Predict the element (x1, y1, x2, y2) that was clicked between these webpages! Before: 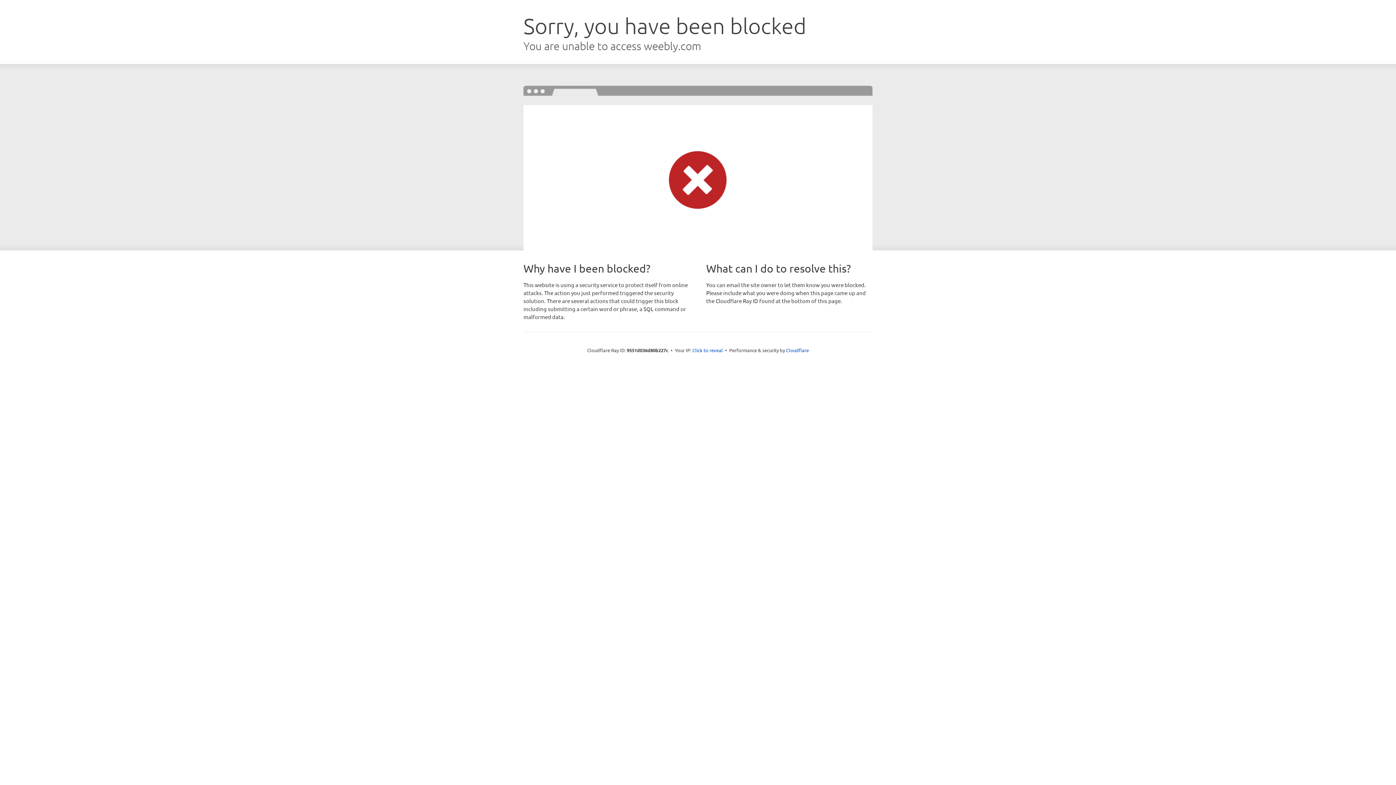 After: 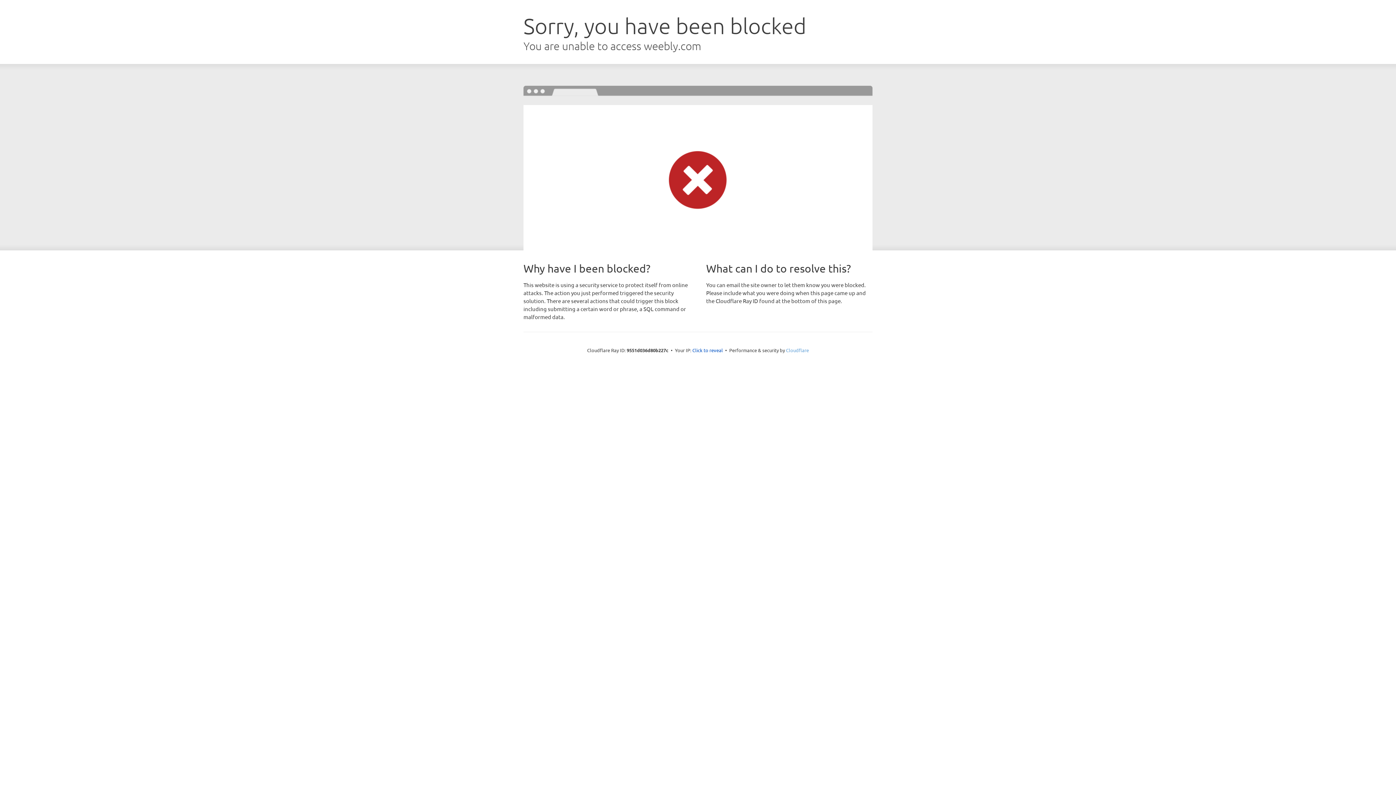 Action: bbox: (786, 347, 809, 353) label: Cloudflare